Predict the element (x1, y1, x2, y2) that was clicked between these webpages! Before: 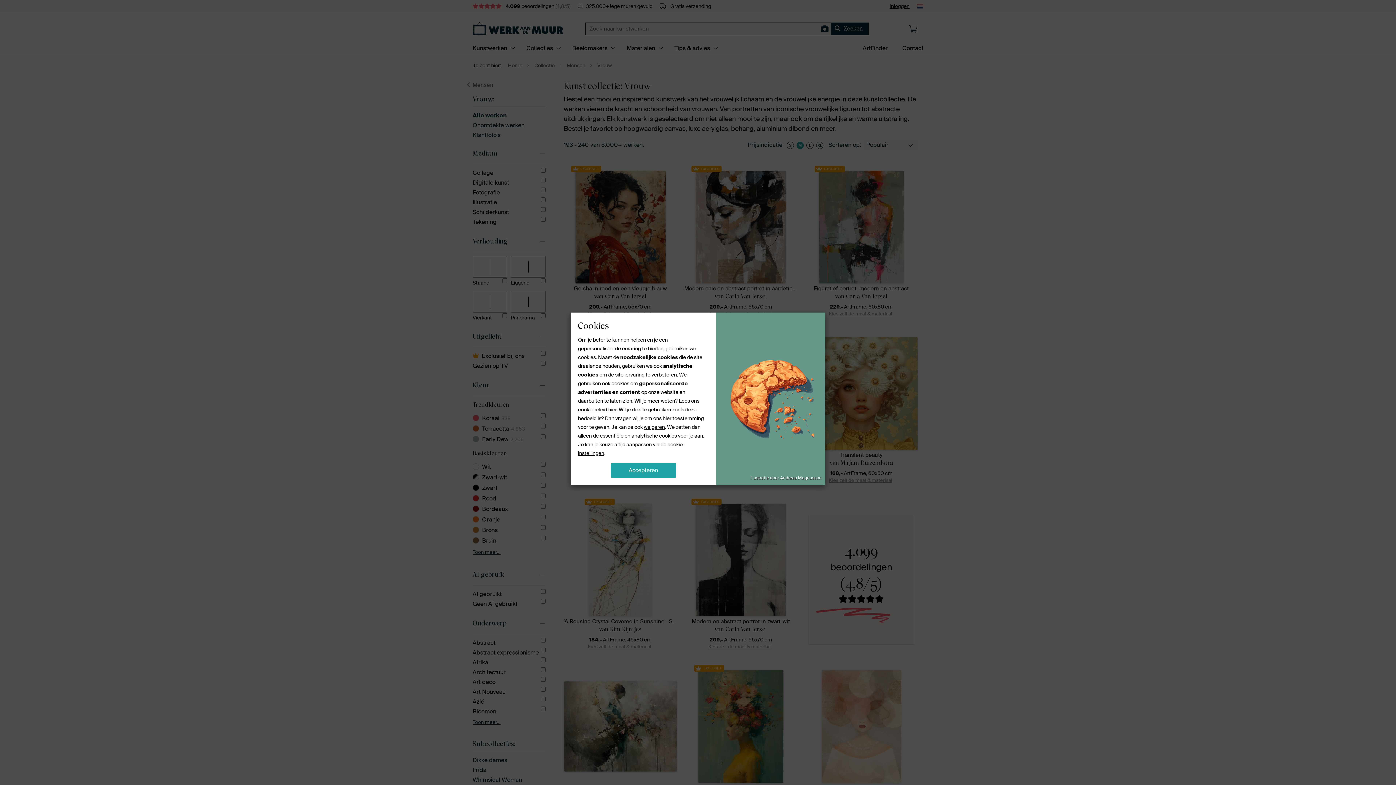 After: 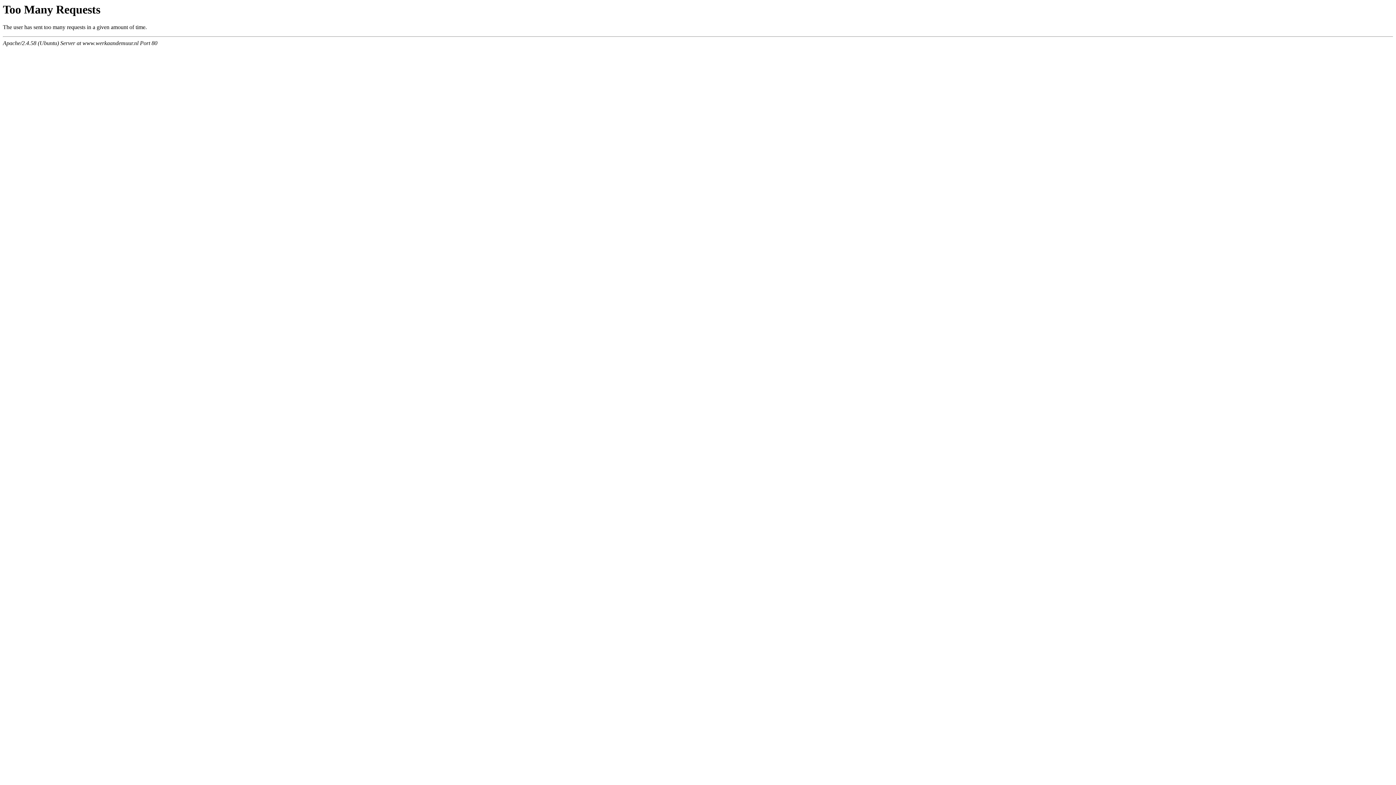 Action: label: cookiebeleid hier bbox: (578, 406, 616, 413)